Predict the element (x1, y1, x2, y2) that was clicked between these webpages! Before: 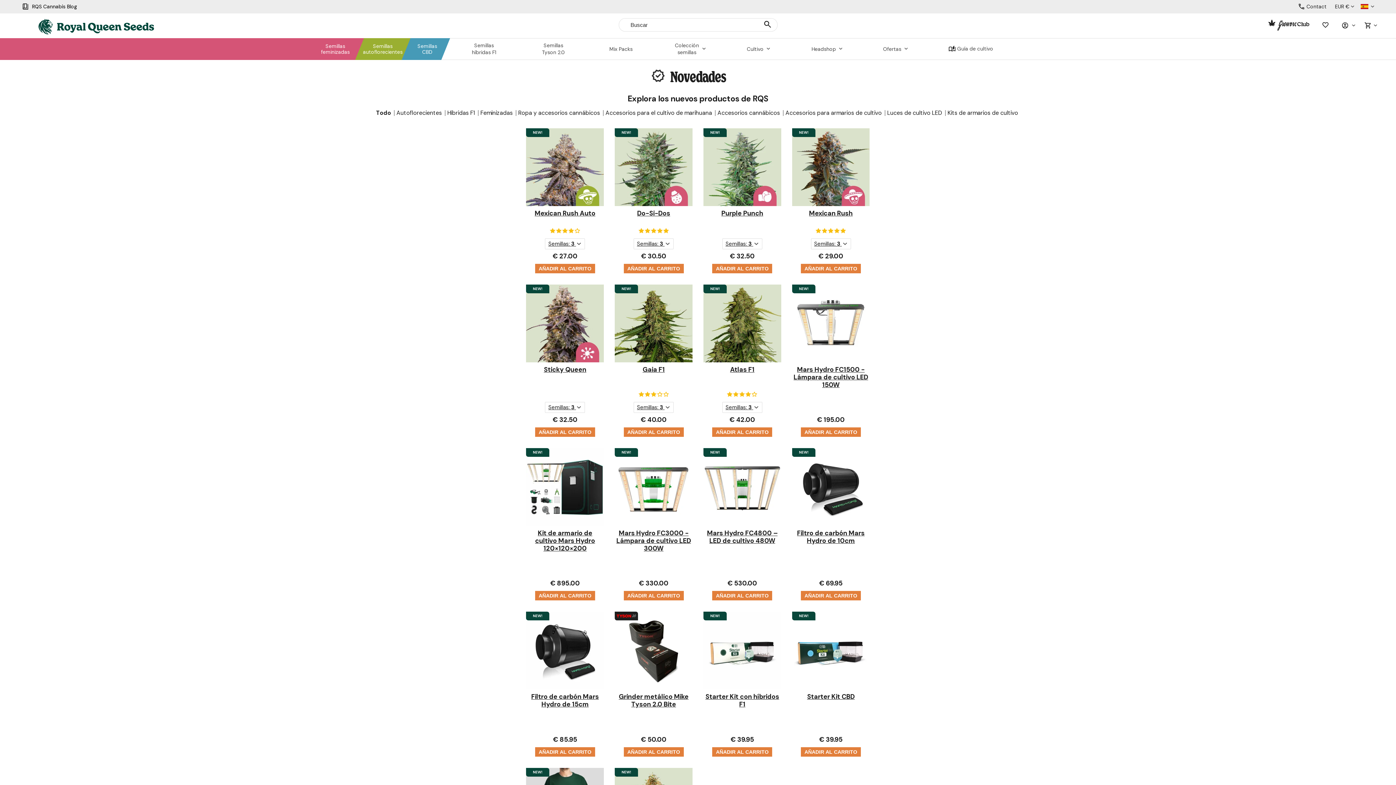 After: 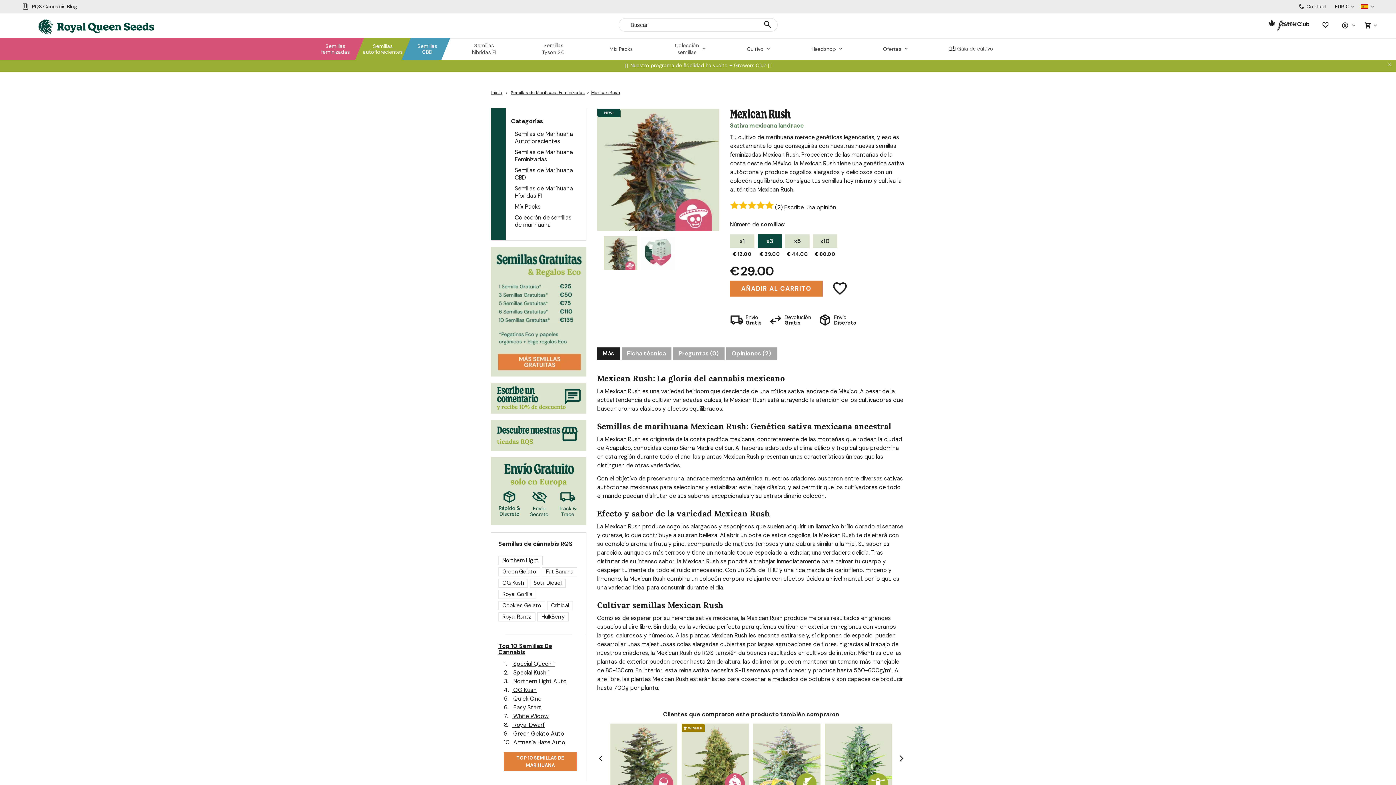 Action: bbox: (792, 207, 869, 217) label: Mexican Rush